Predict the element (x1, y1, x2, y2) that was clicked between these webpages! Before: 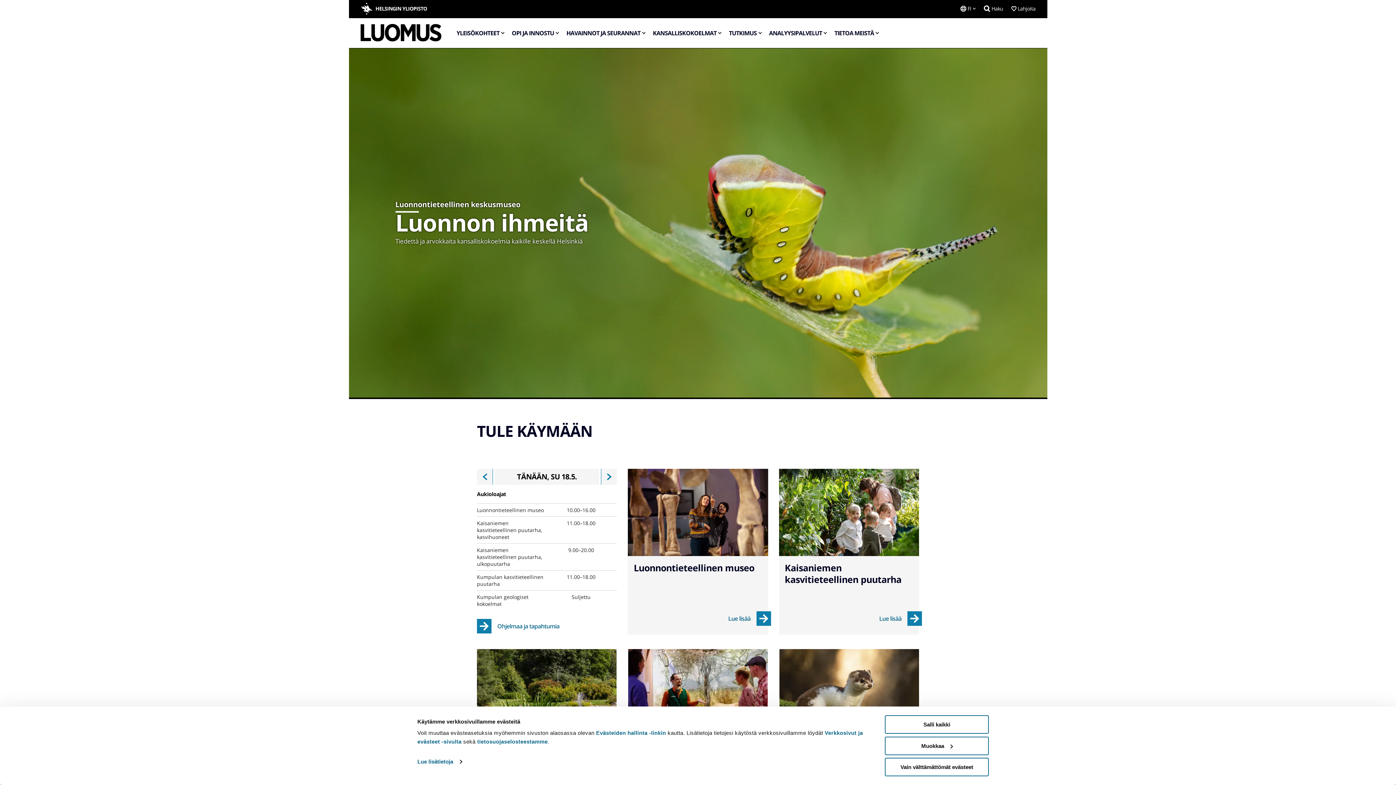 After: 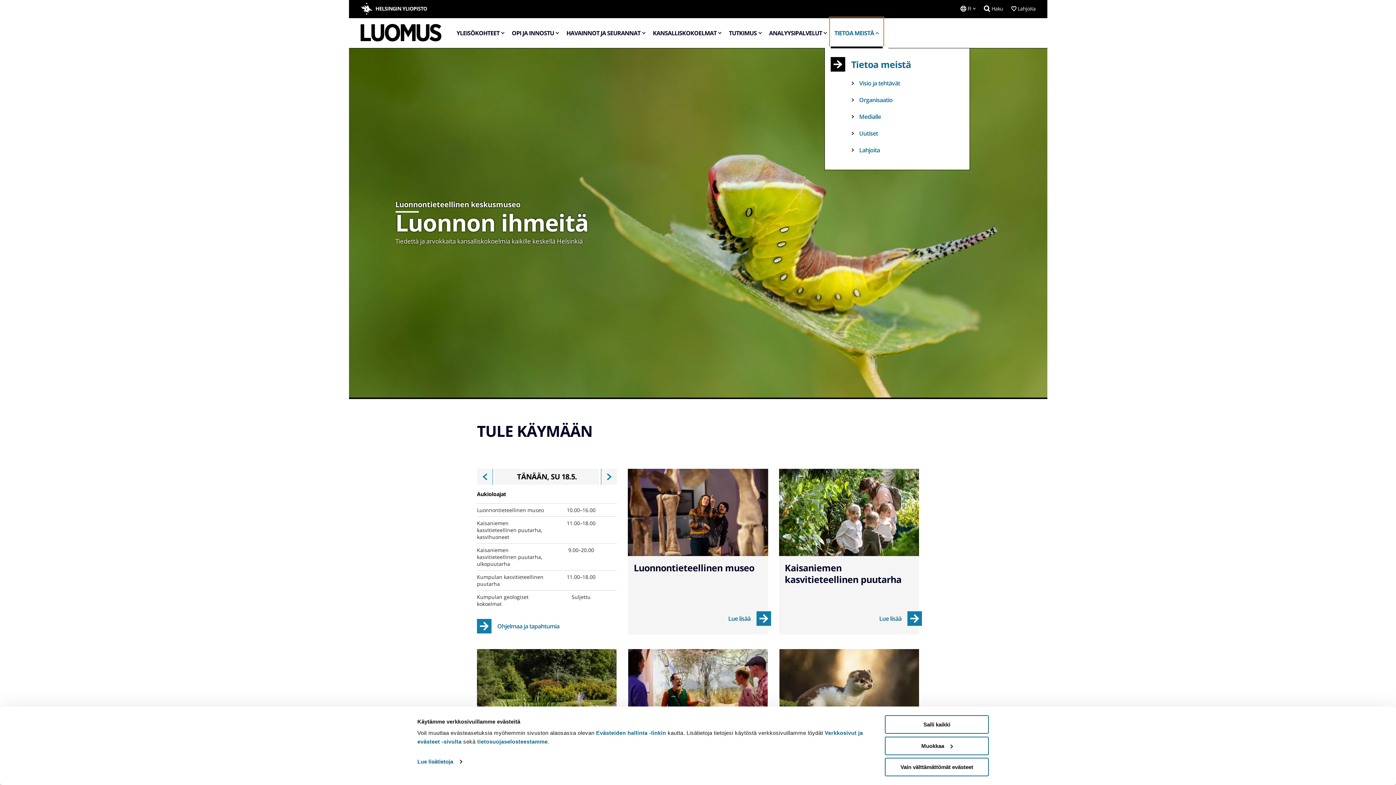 Action: bbox: (831, 18, 882, 48) label: TIETOA MEISTÄ